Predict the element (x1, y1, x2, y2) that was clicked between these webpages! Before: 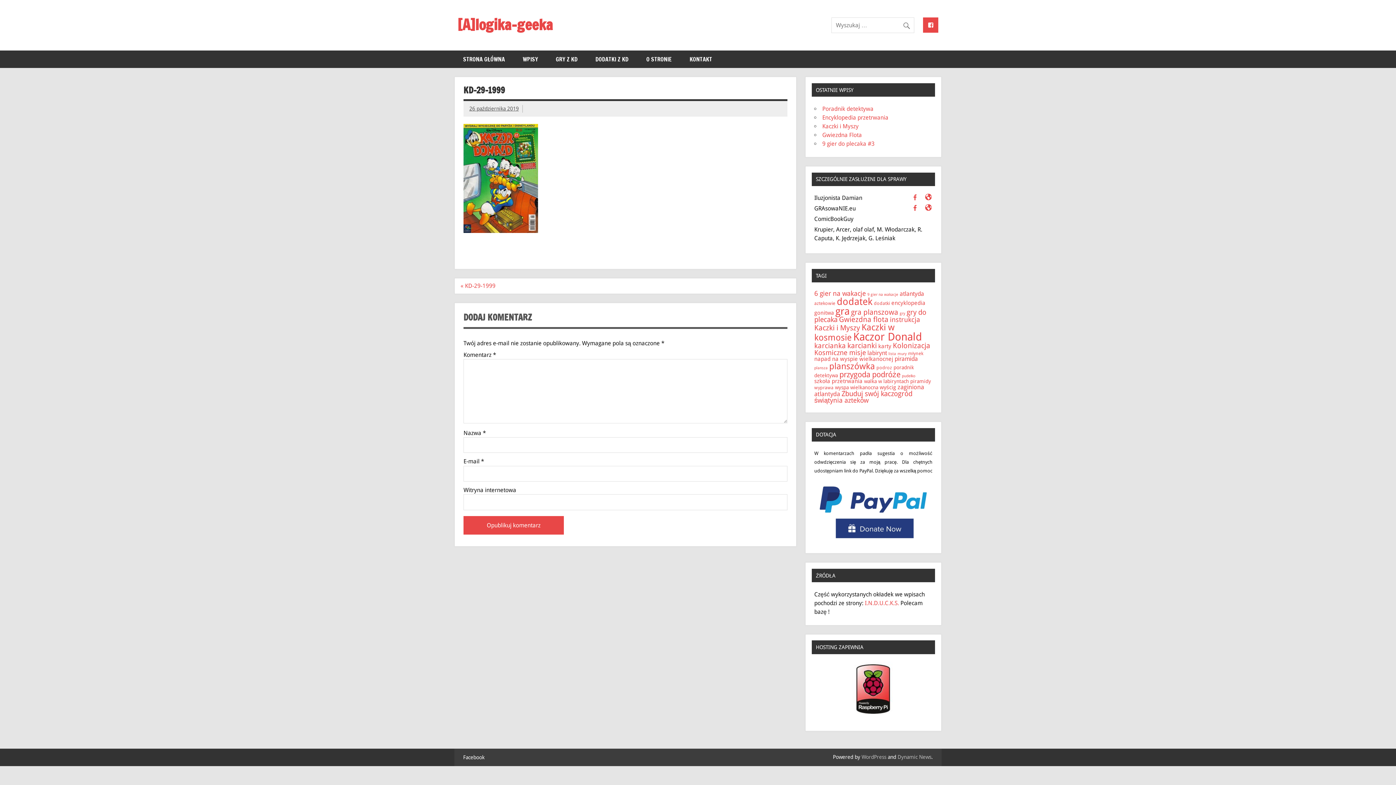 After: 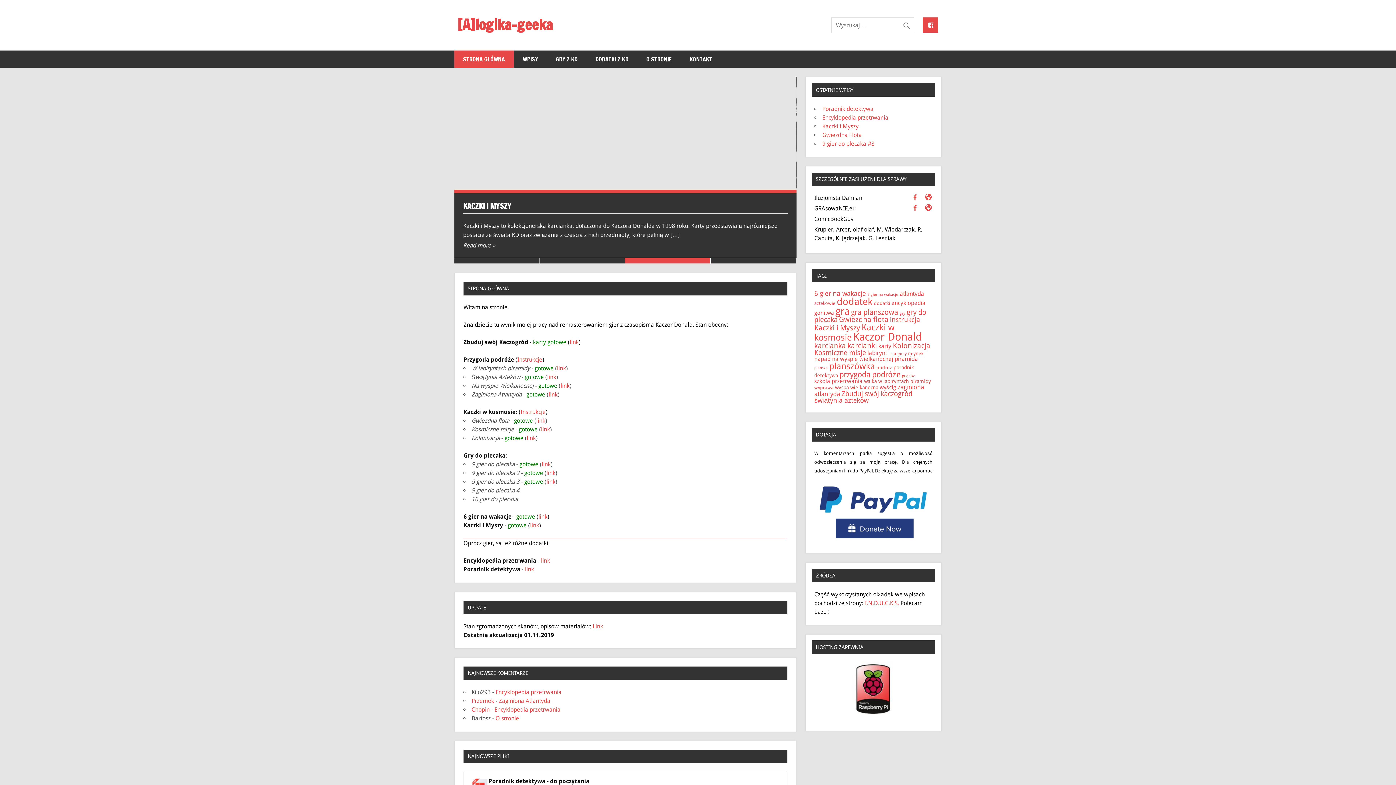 Action: bbox: (457, 17, 553, 32) label: [A]logika-geeka